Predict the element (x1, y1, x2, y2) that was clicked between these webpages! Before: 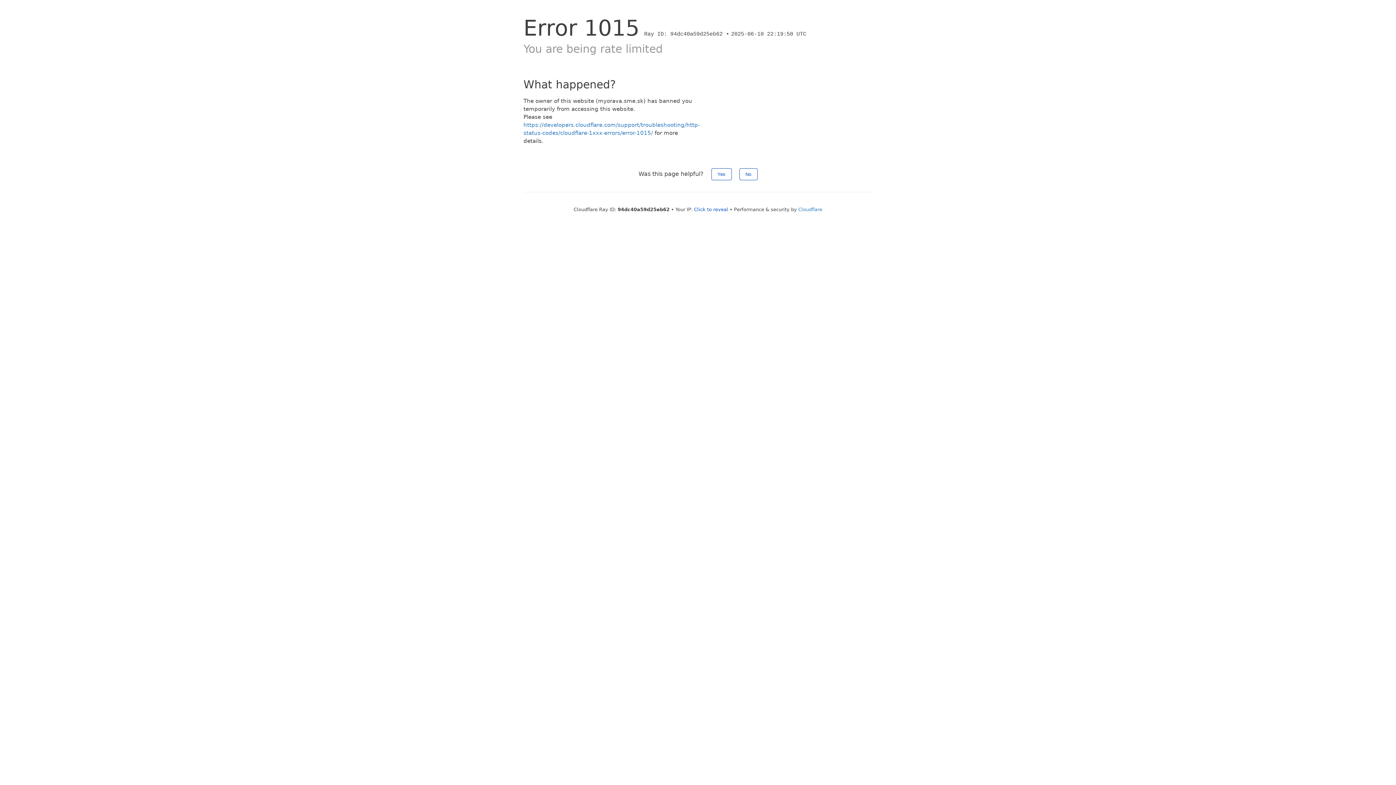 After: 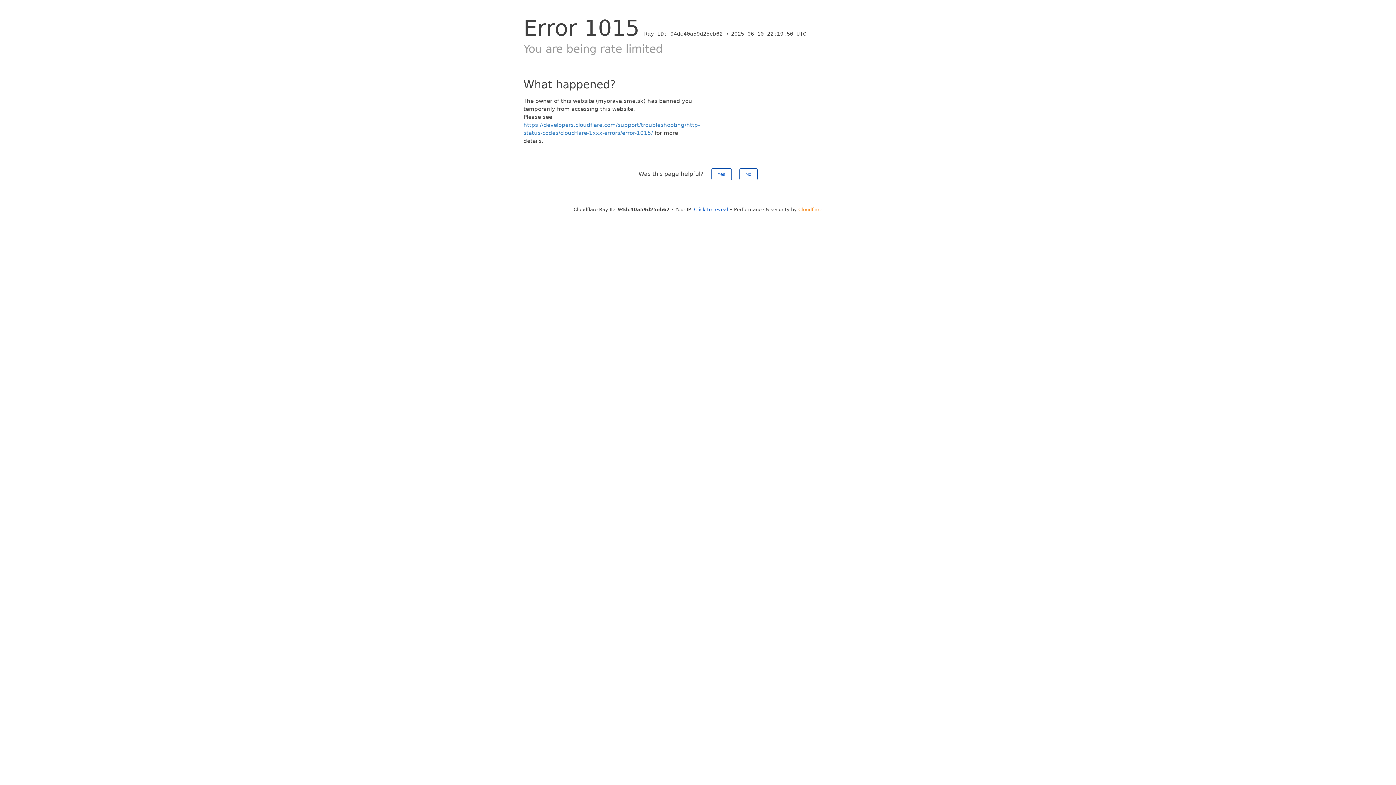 Action: label: Cloudflare bbox: (798, 206, 822, 212)